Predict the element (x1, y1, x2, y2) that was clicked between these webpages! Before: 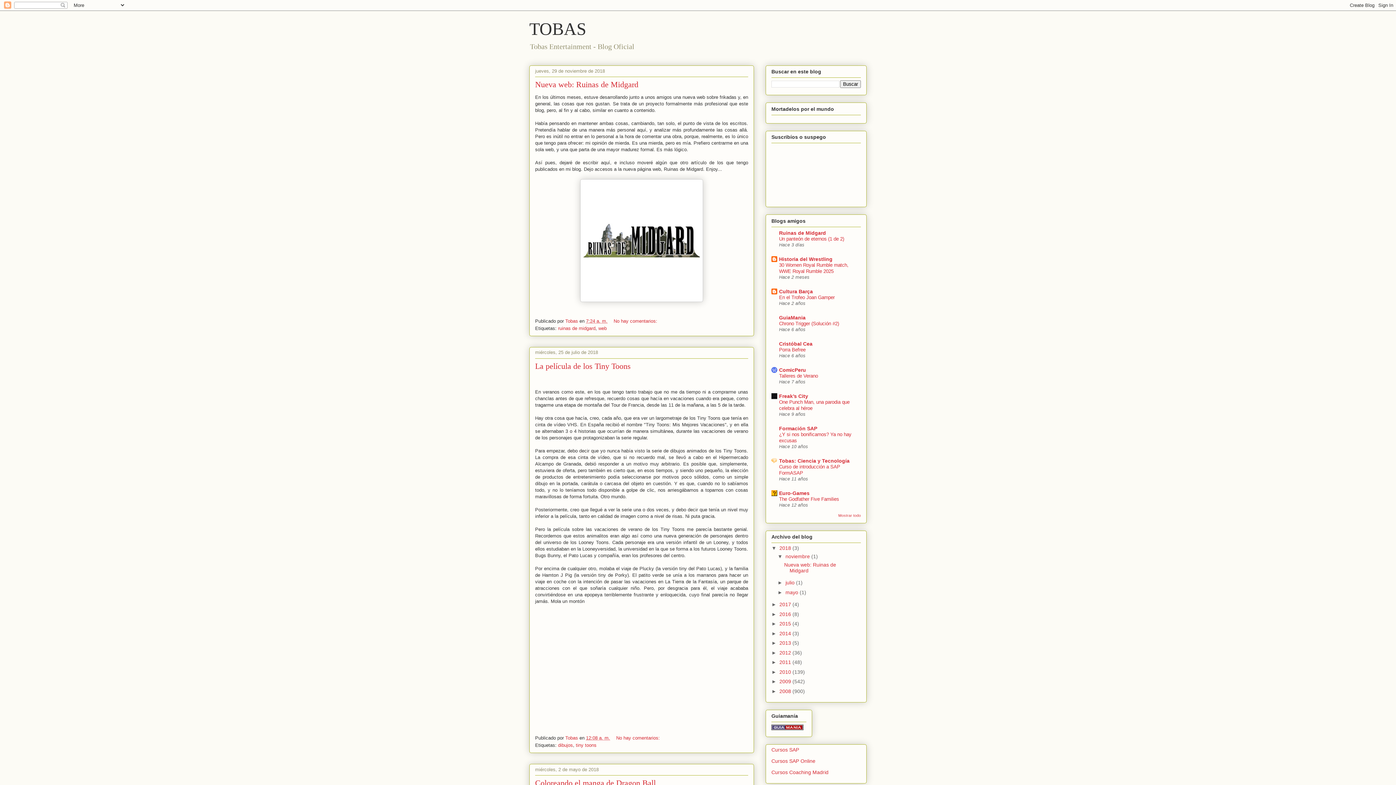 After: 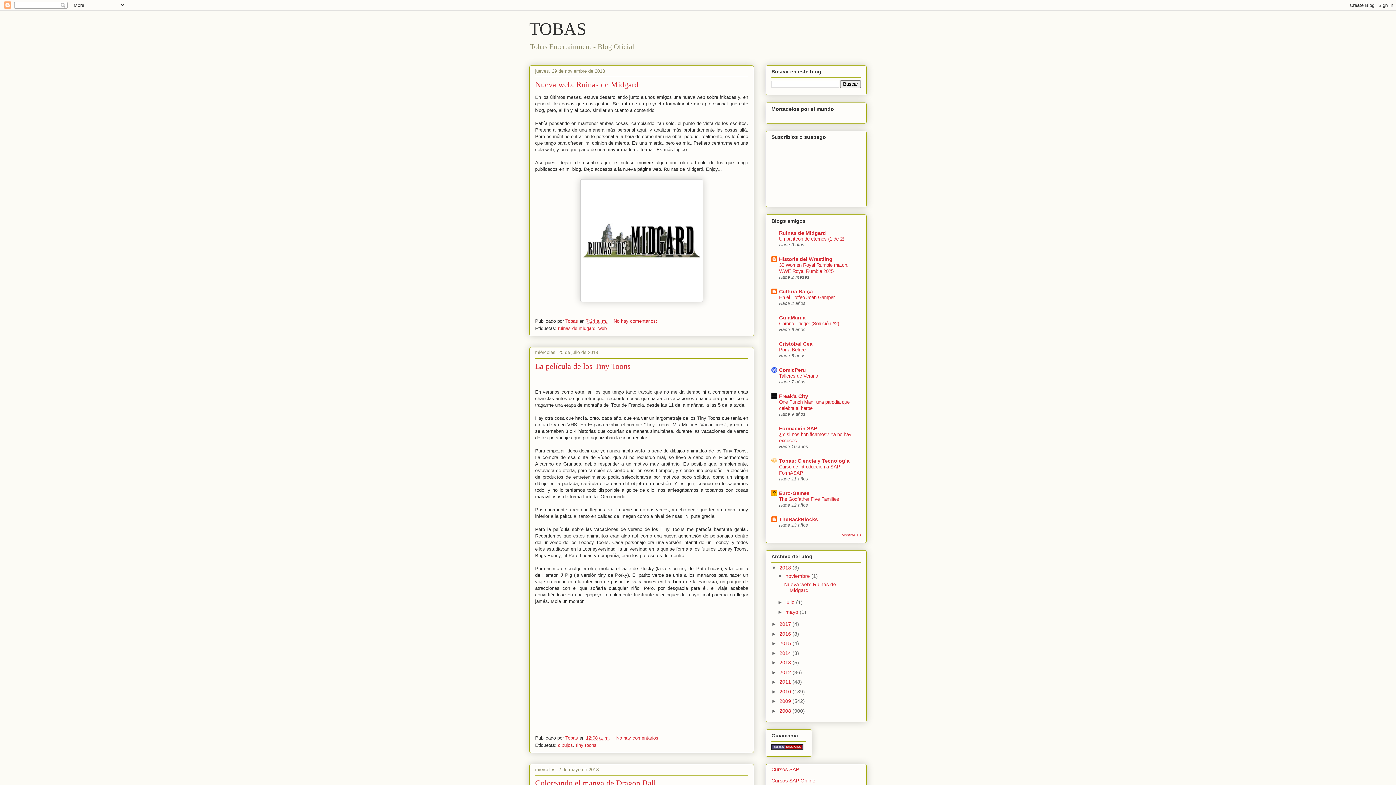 Action: bbox: (838, 513, 861, 517) label: Mostrar todo